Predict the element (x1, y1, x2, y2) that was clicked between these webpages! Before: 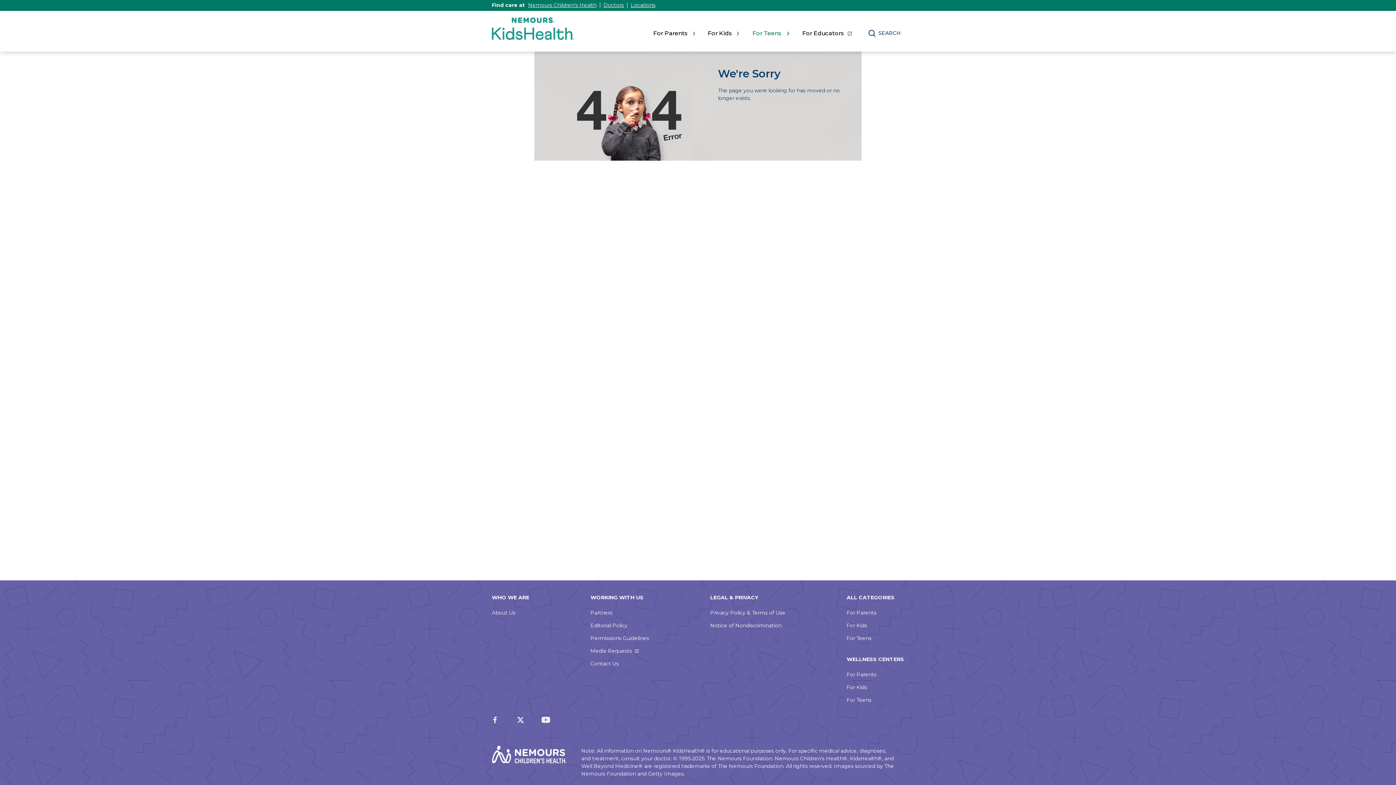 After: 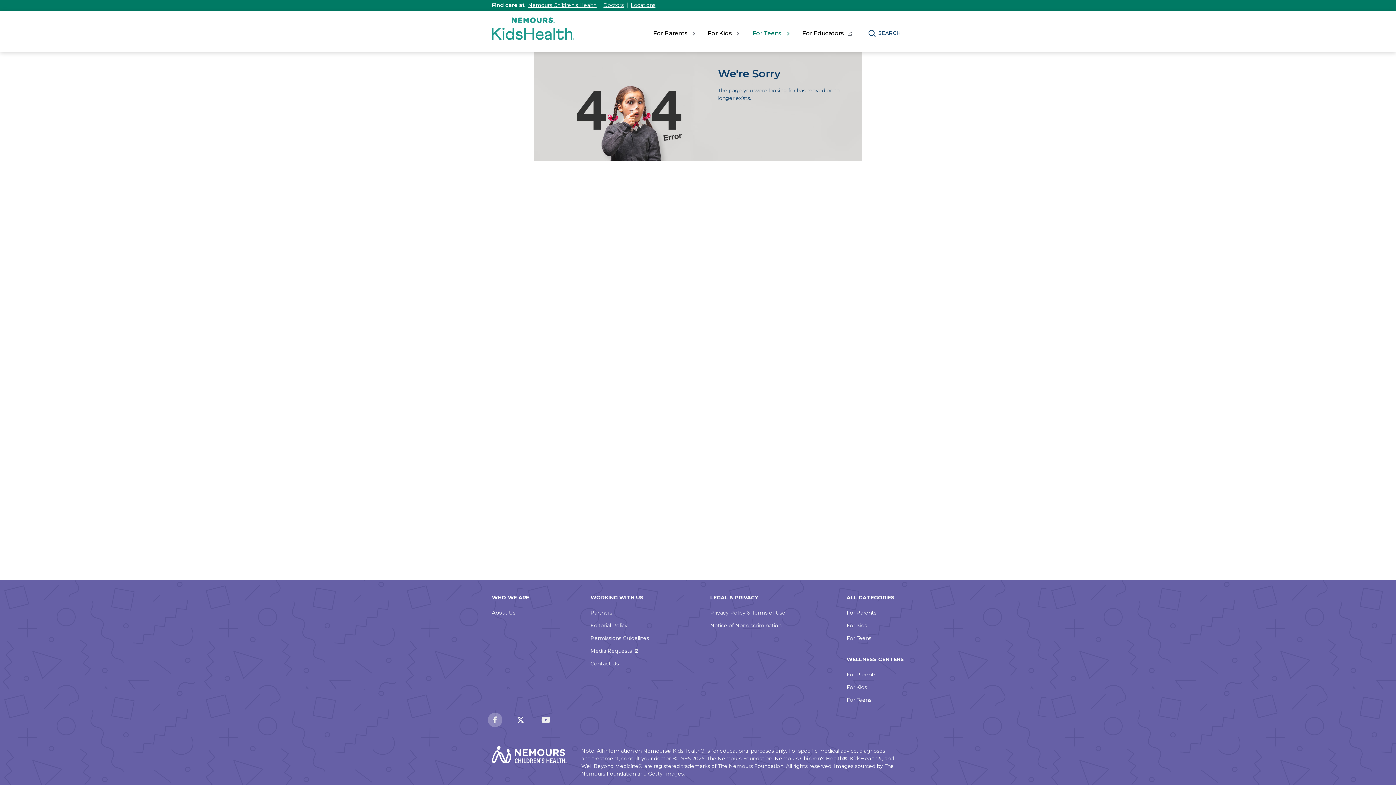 Action: bbox: (487, 713, 502, 727)